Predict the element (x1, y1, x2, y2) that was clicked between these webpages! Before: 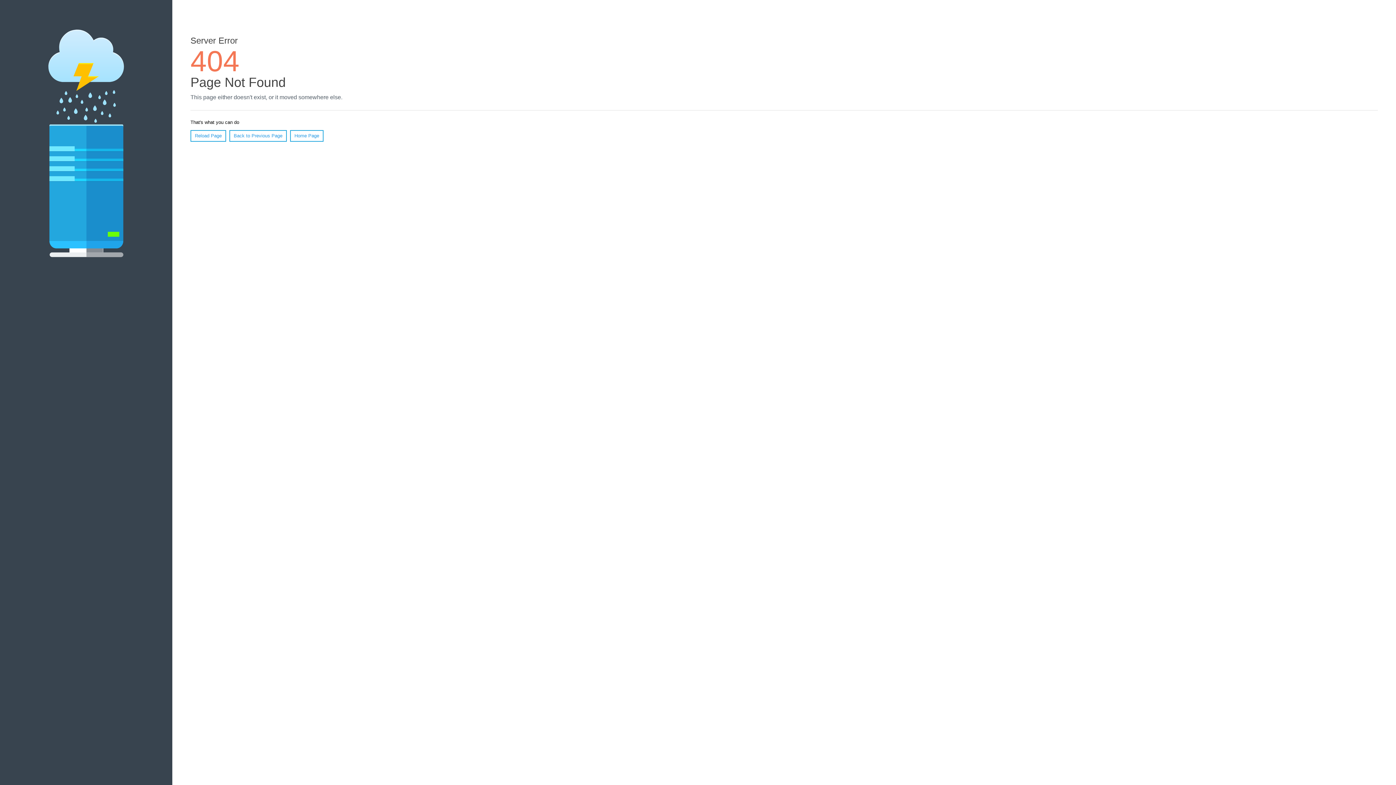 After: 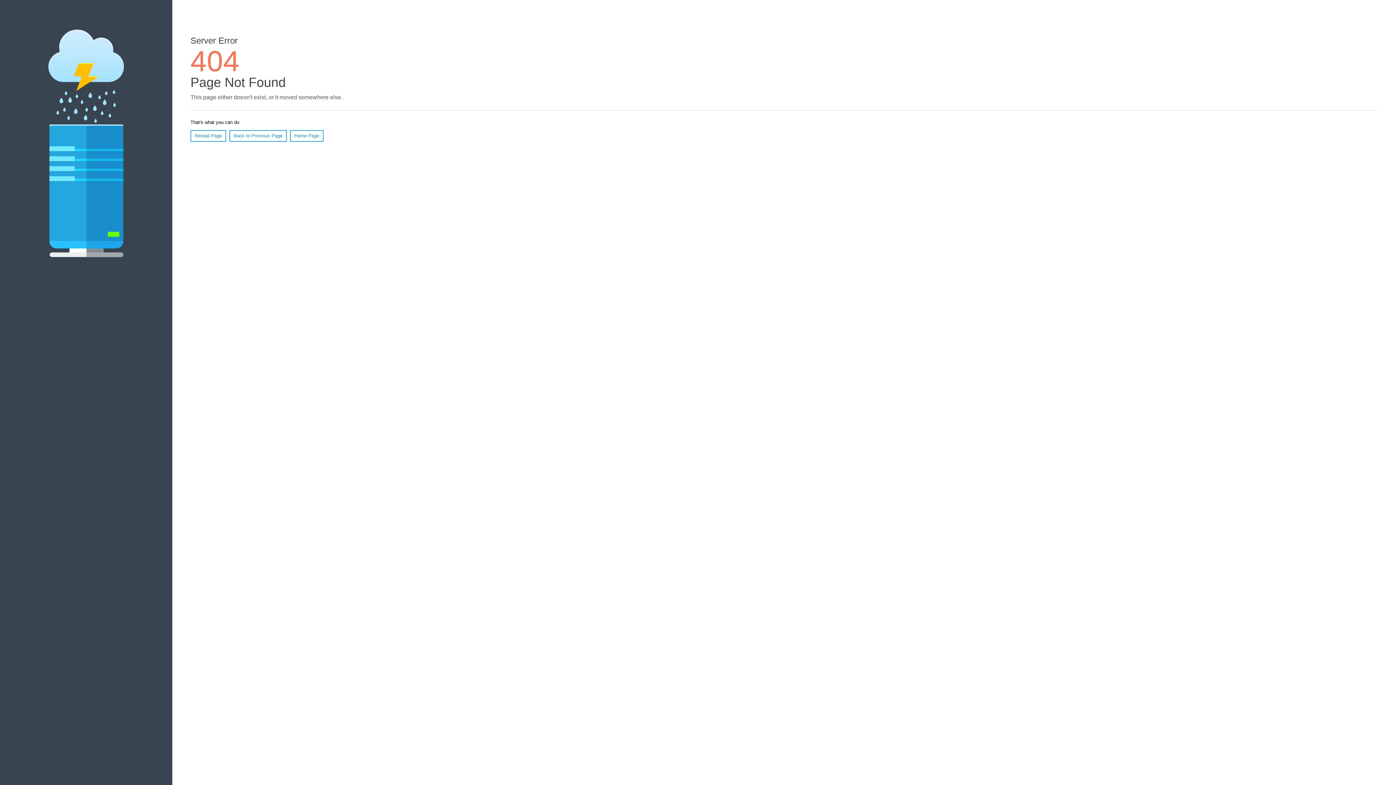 Action: label: Reload Page bbox: (190, 130, 226, 141)